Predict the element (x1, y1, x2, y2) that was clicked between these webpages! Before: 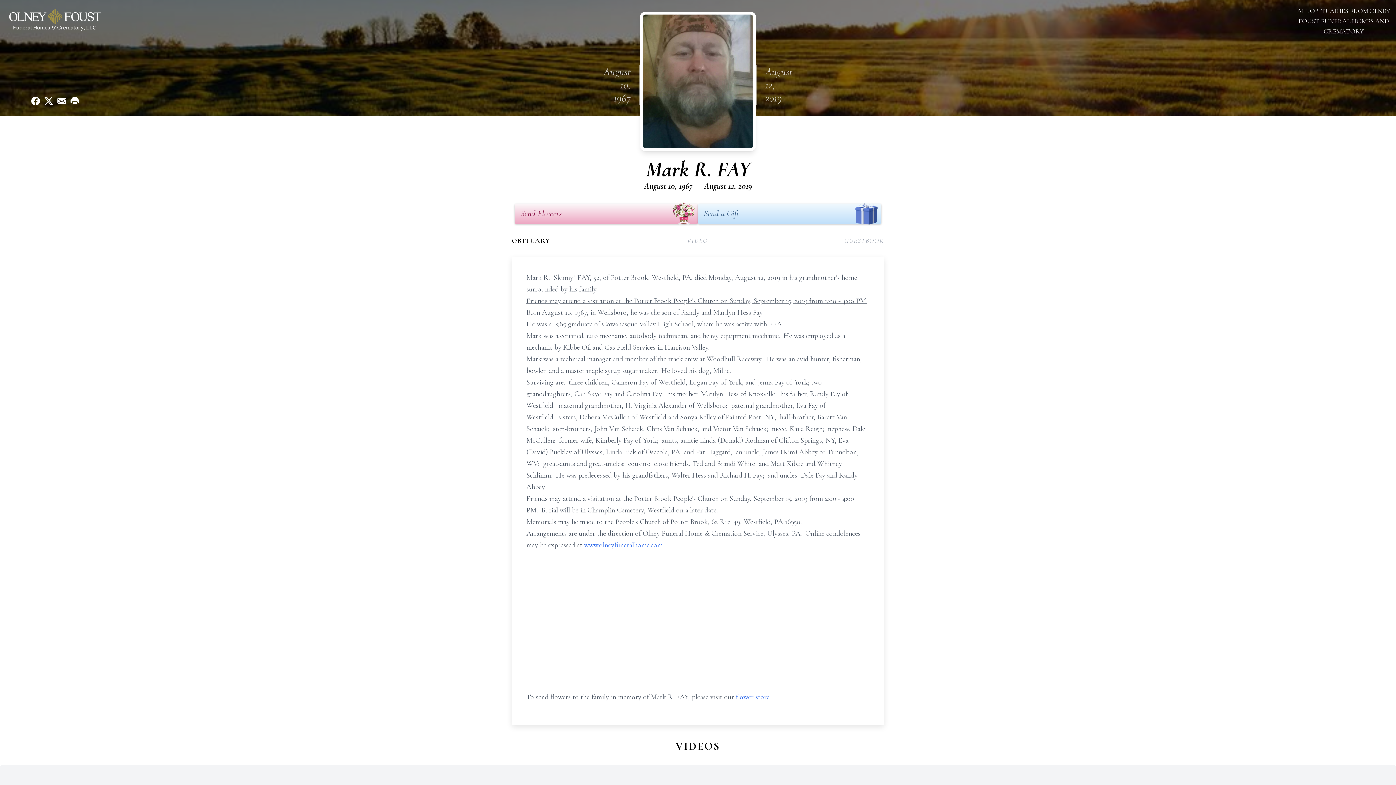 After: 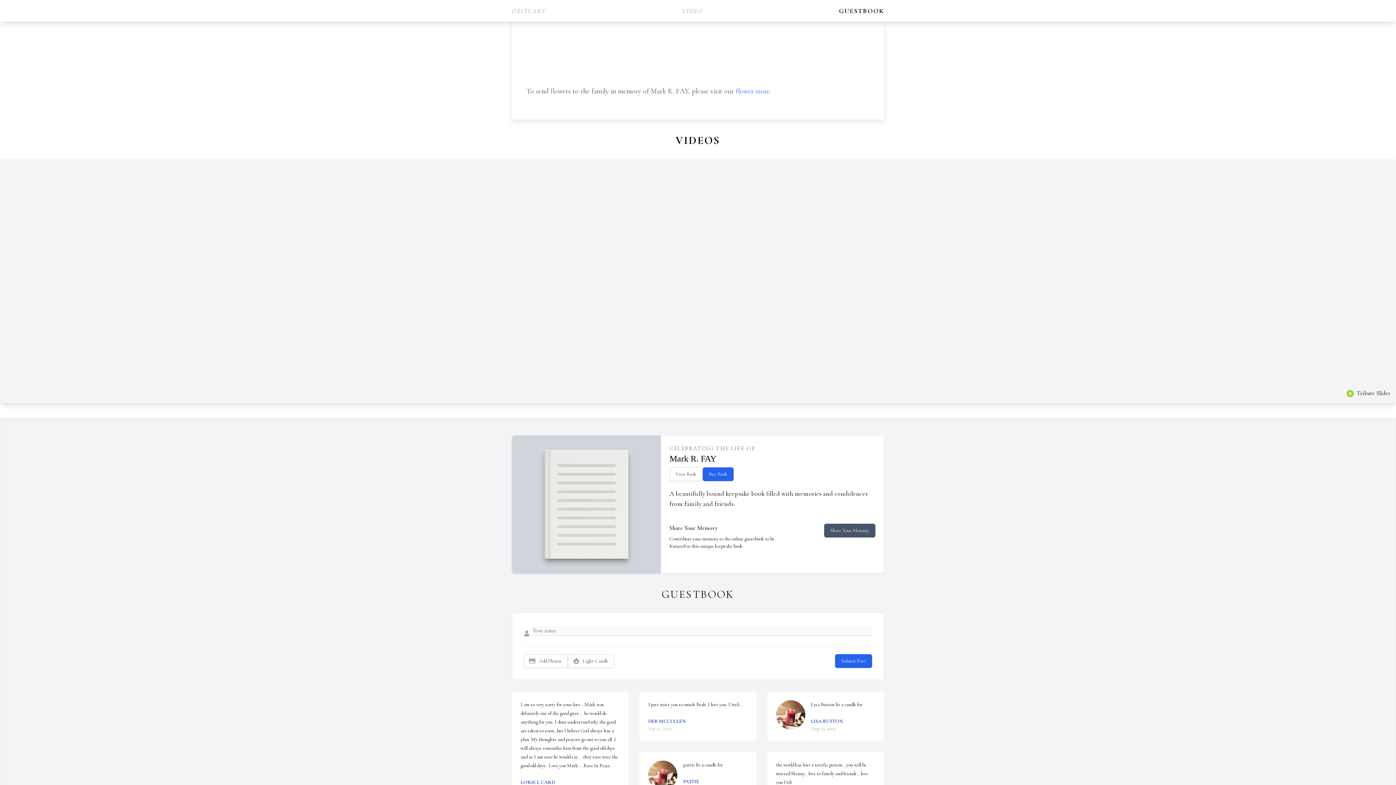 Action: bbox: (687, 235, 708, 245) label: VIDEO